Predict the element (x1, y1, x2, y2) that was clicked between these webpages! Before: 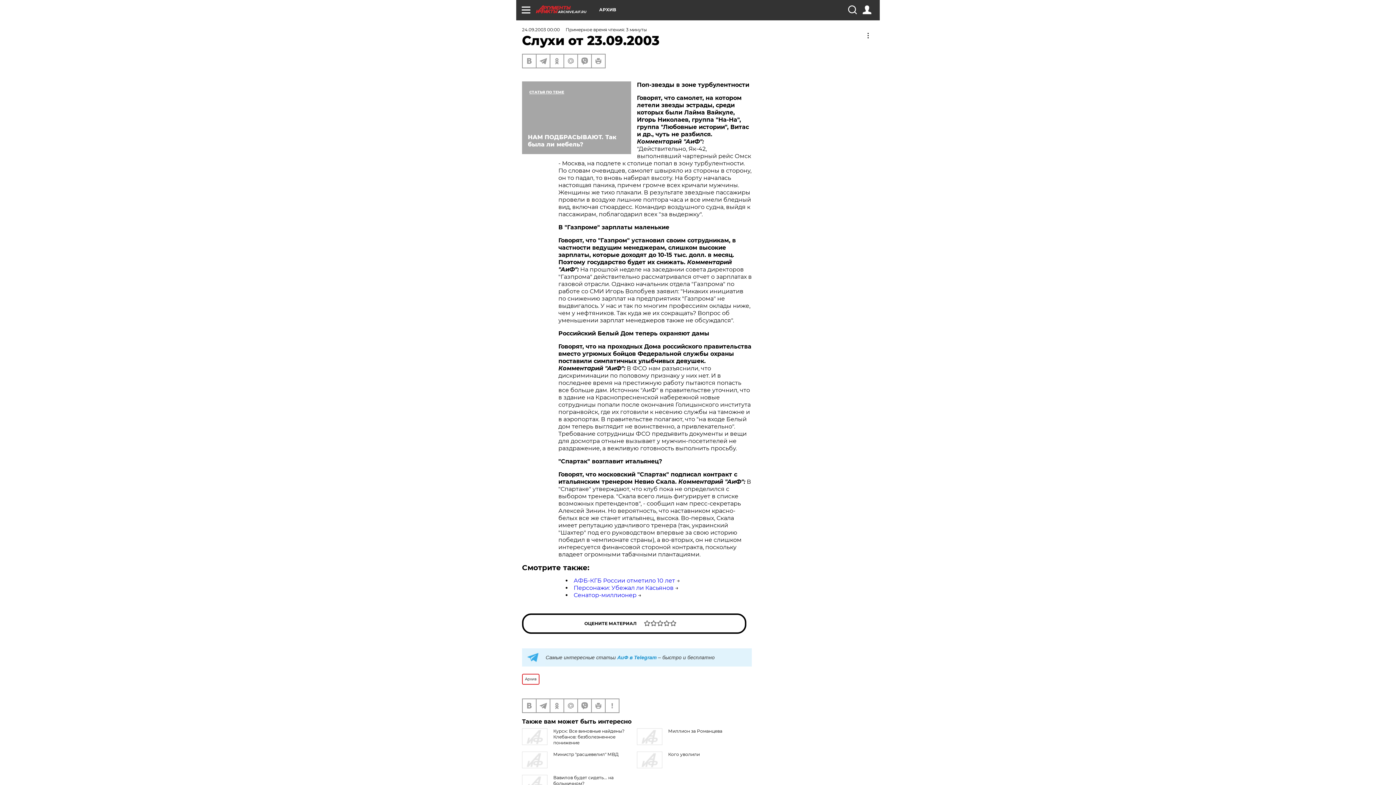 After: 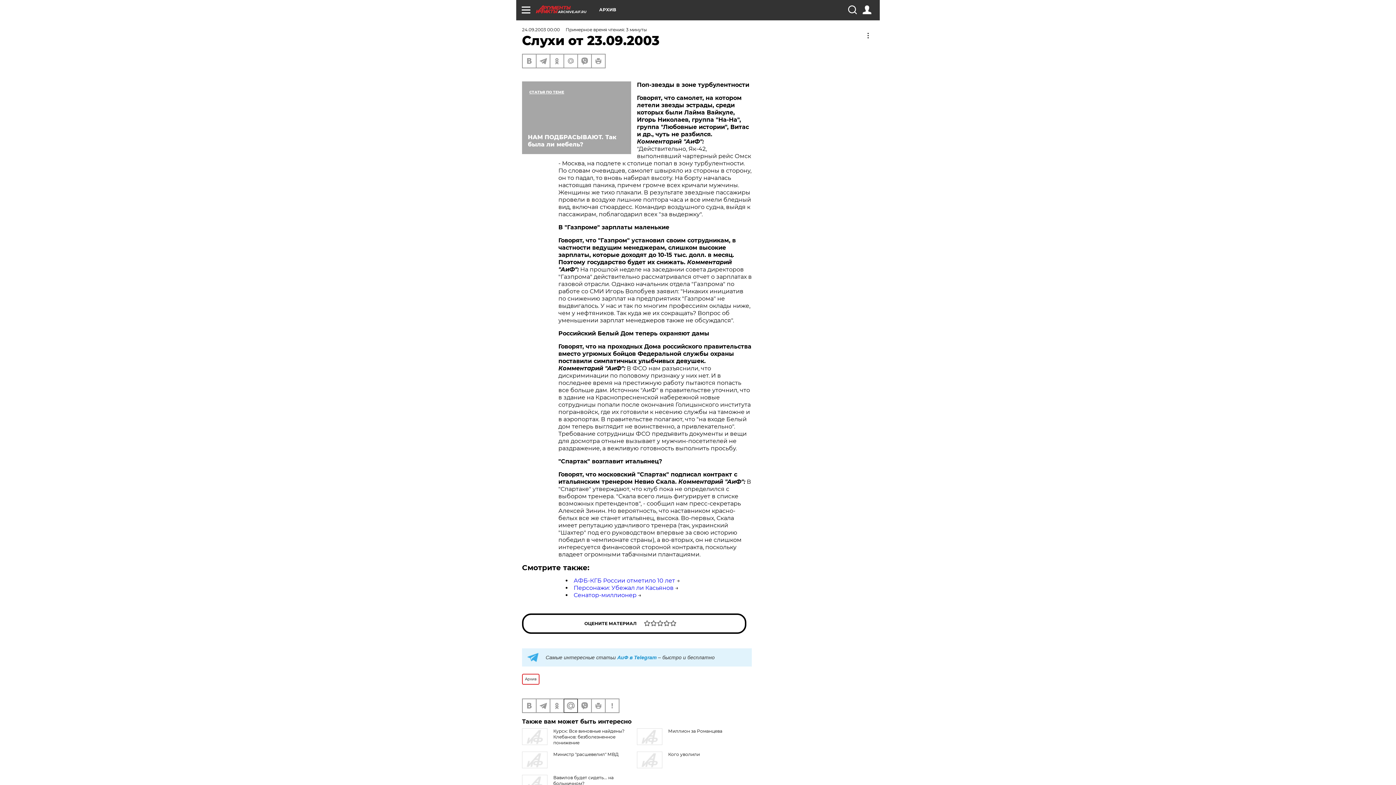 Action: bbox: (564, 699, 577, 712)